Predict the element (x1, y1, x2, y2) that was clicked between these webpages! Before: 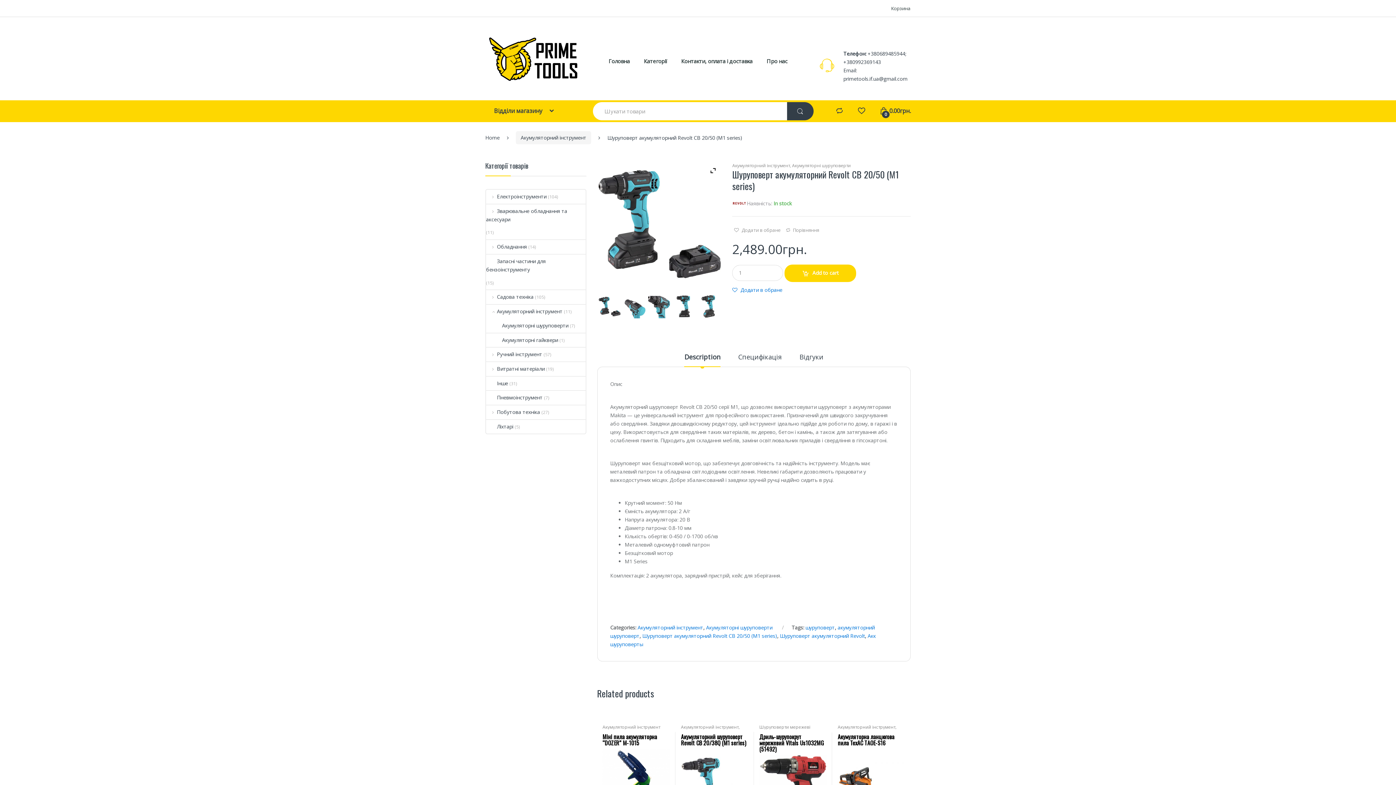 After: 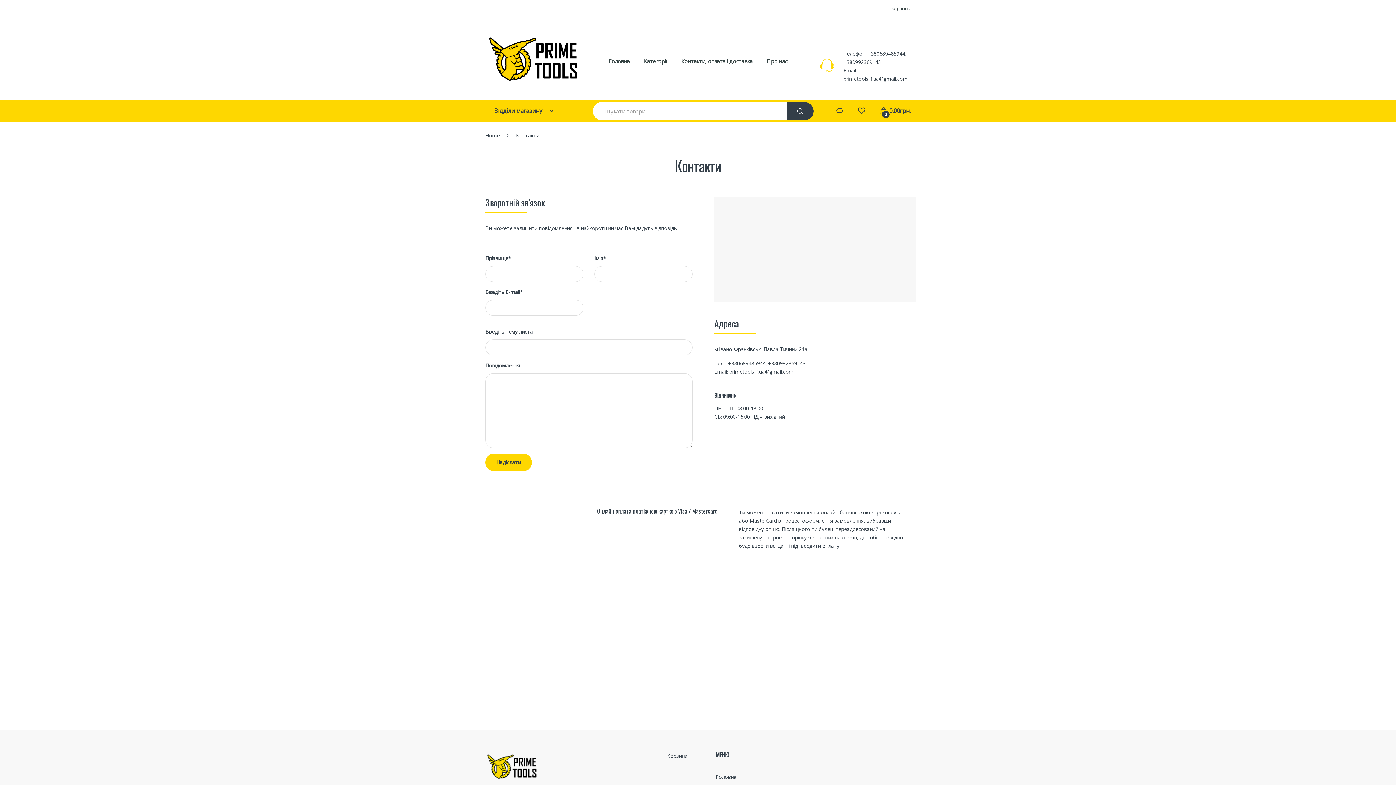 Action: bbox: (681, 57, 752, 65) label: Контакти, оплата і доставка